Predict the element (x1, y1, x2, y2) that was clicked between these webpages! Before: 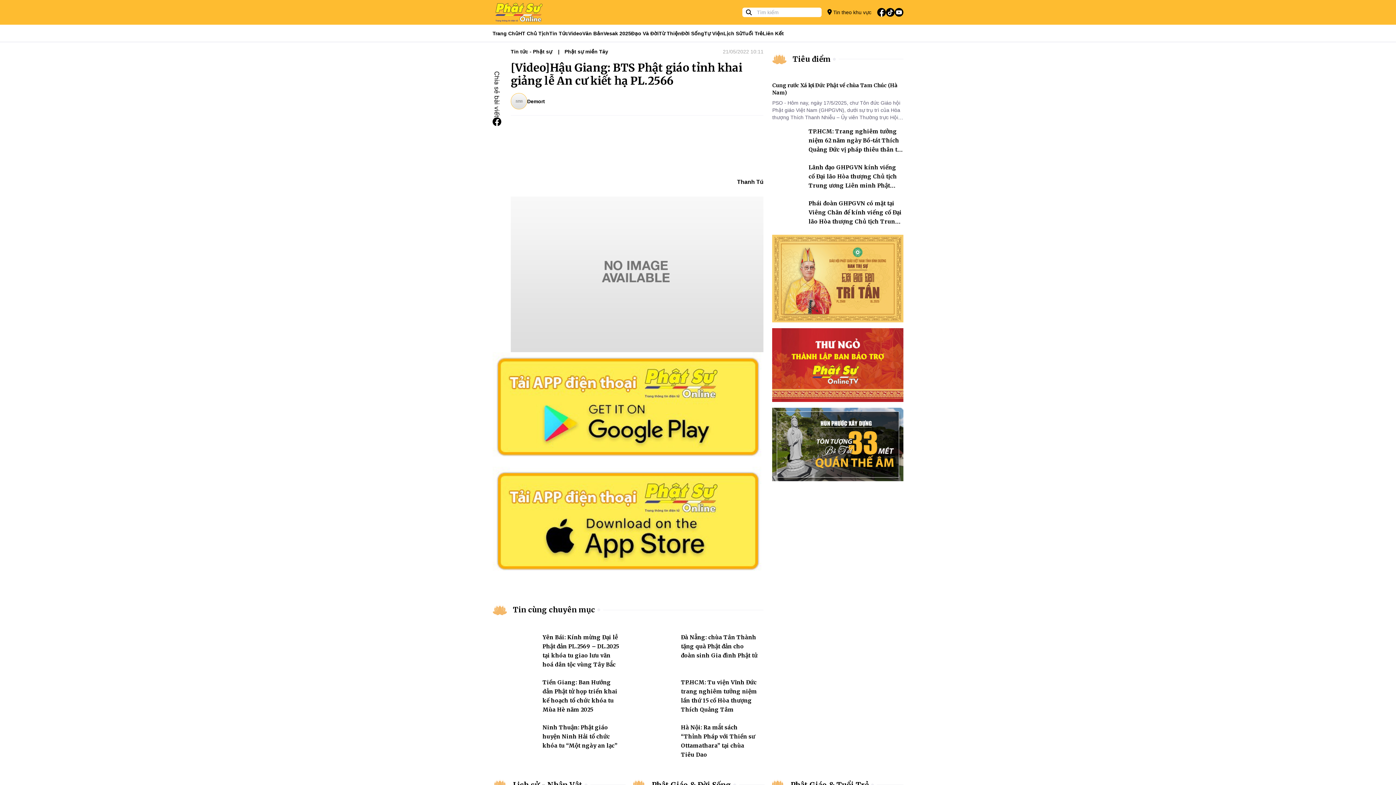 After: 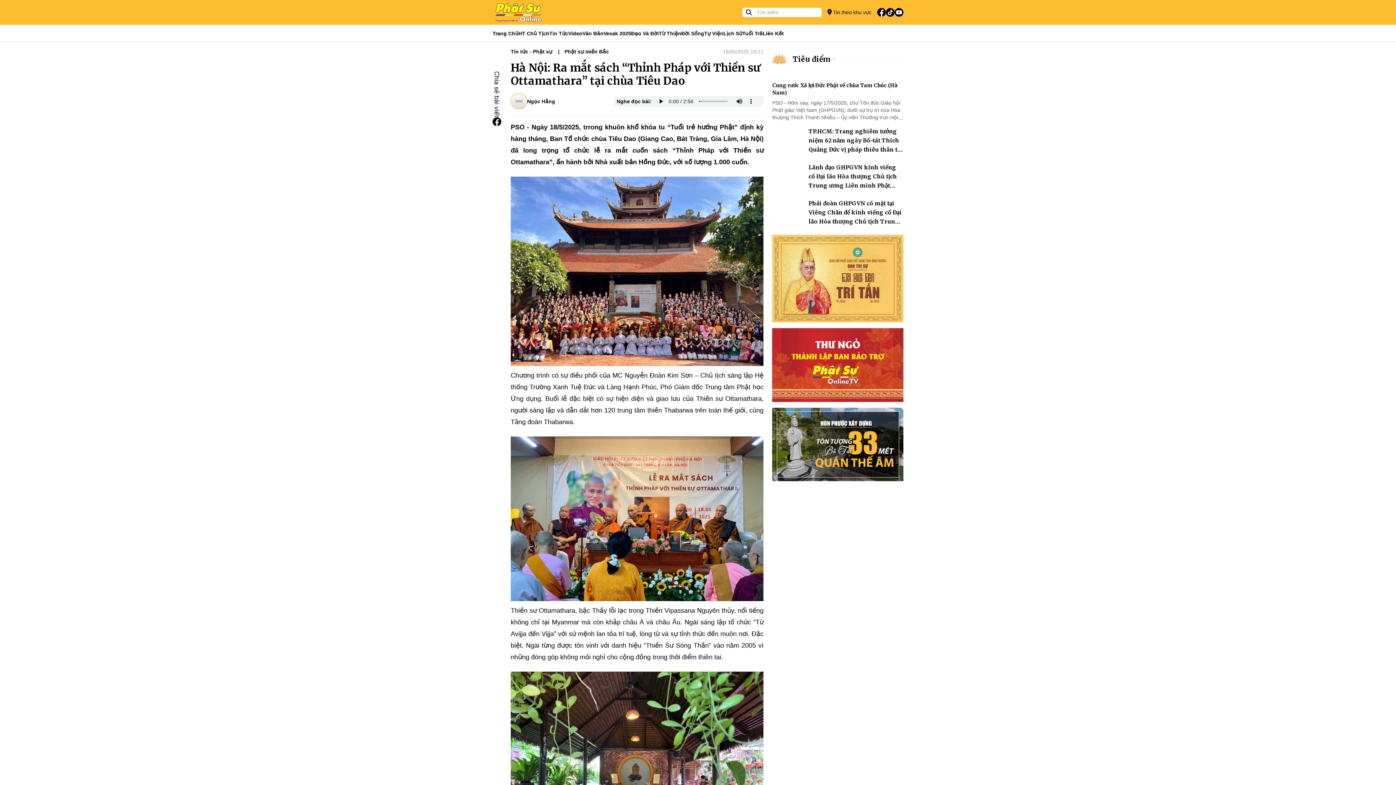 Action: bbox: (631, 723, 675, 762)